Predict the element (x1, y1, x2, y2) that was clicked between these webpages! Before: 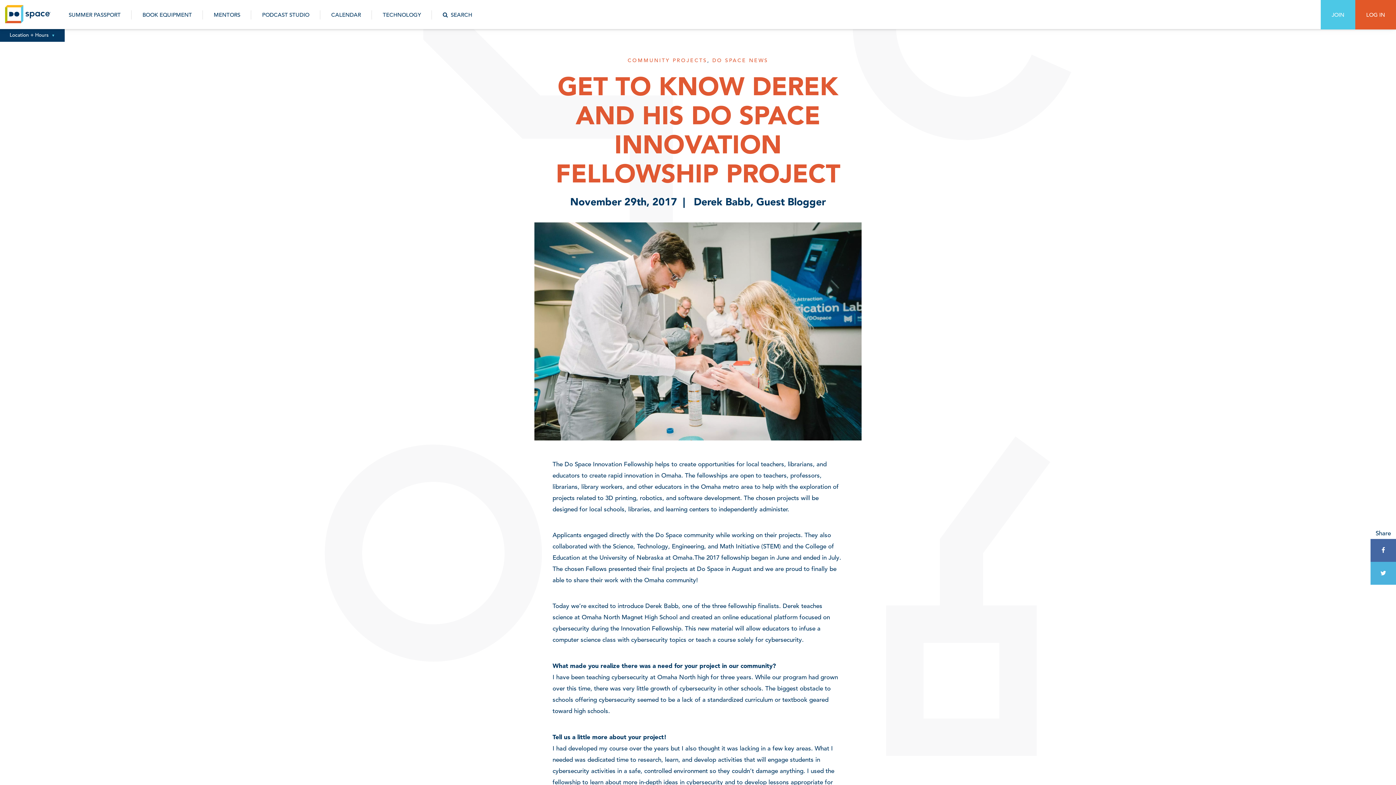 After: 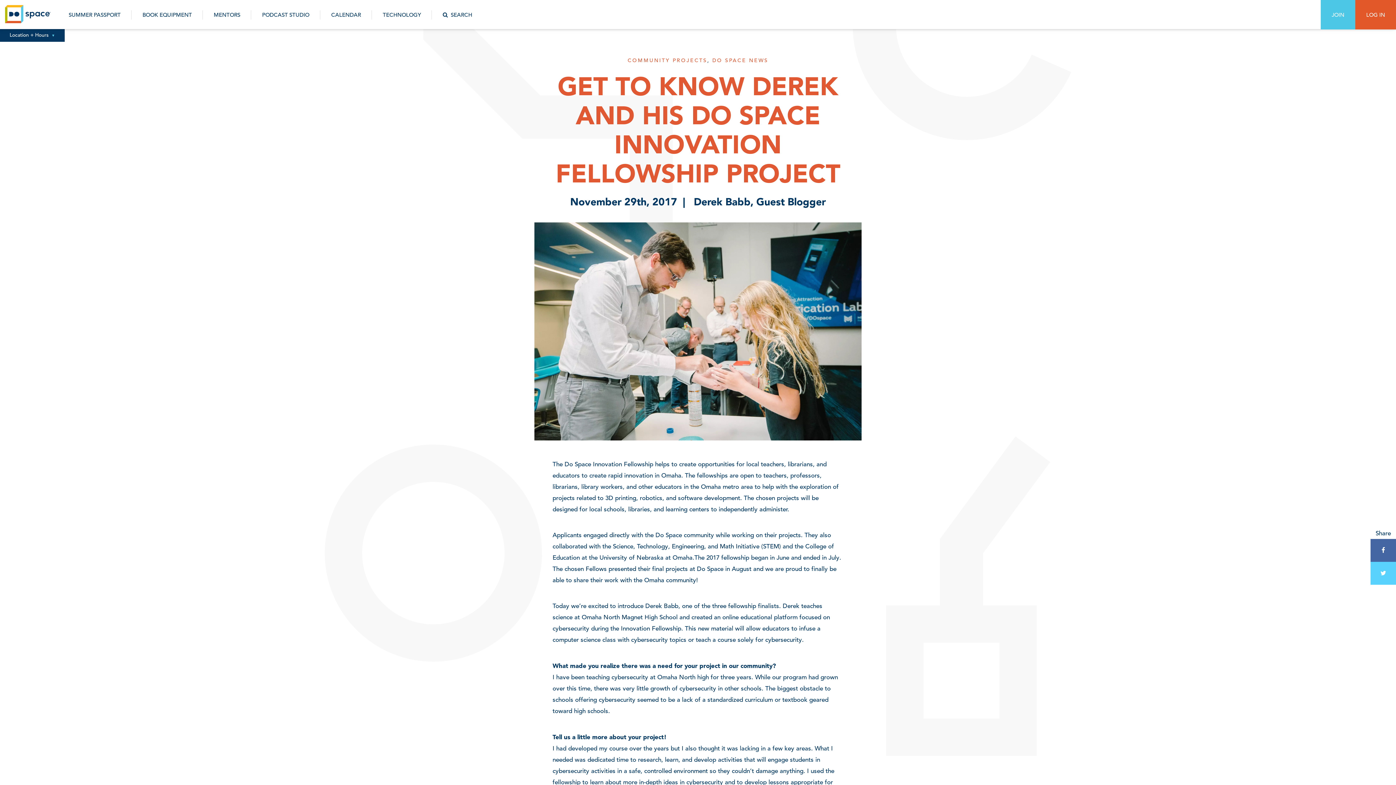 Action: bbox: (1370, 562, 1396, 584)